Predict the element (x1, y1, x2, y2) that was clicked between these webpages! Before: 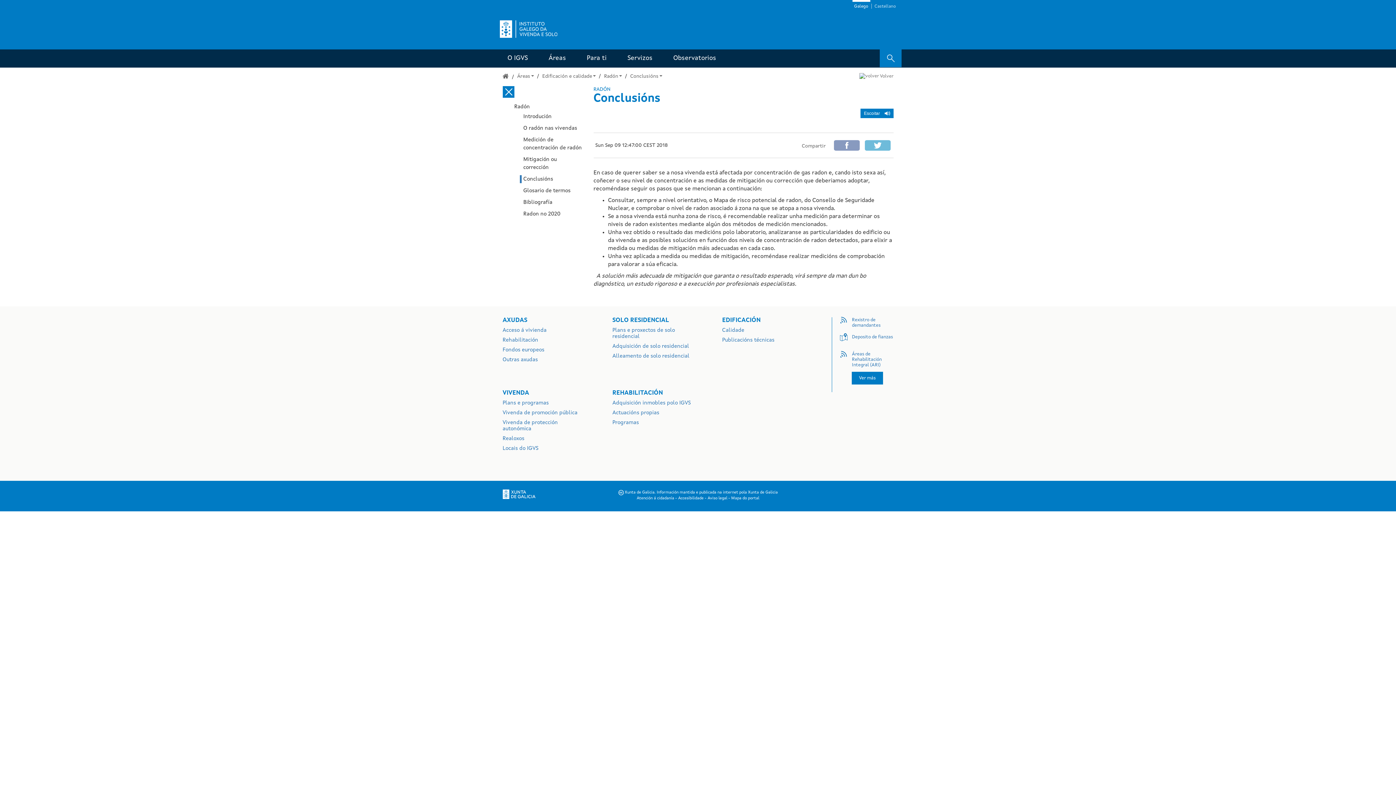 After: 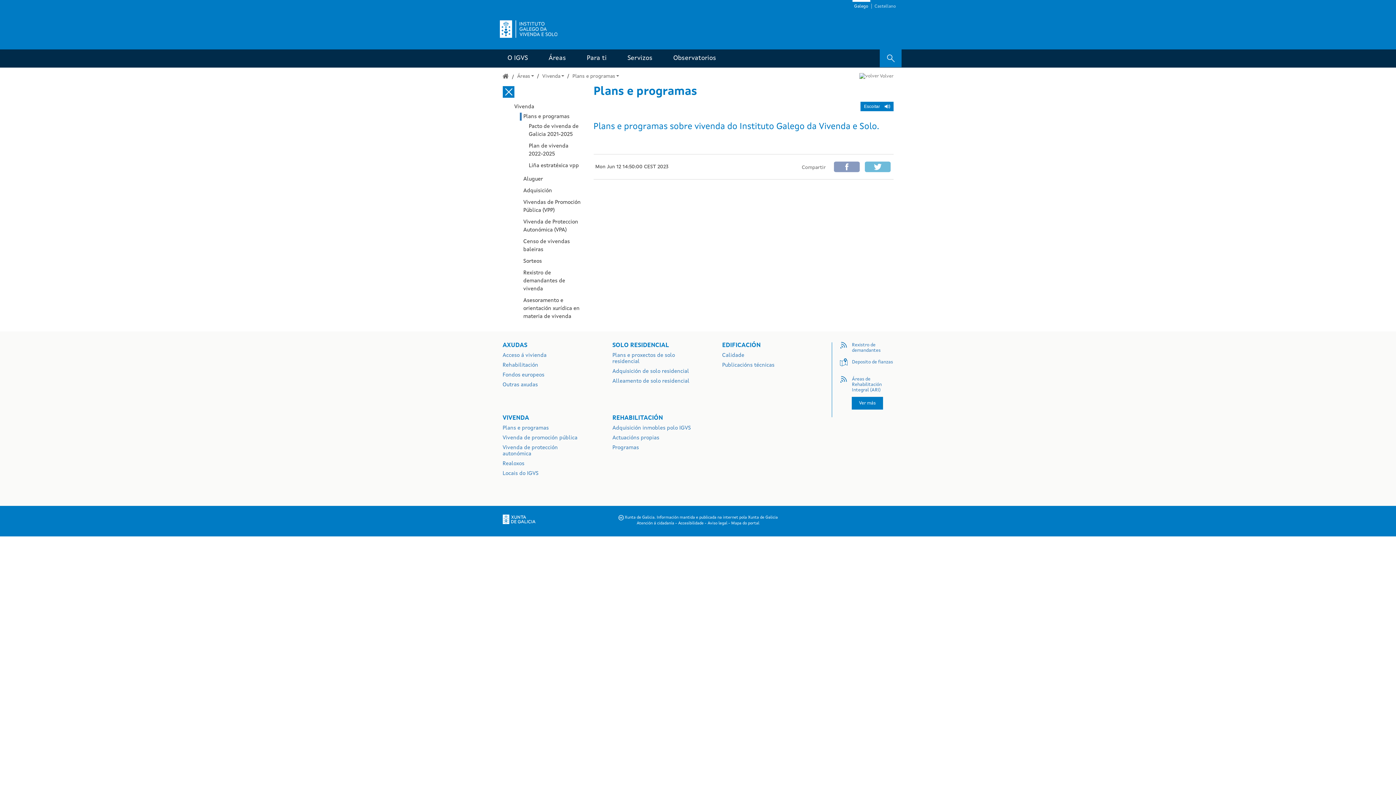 Action: bbox: (502, 400, 585, 406) label: Plans e programas